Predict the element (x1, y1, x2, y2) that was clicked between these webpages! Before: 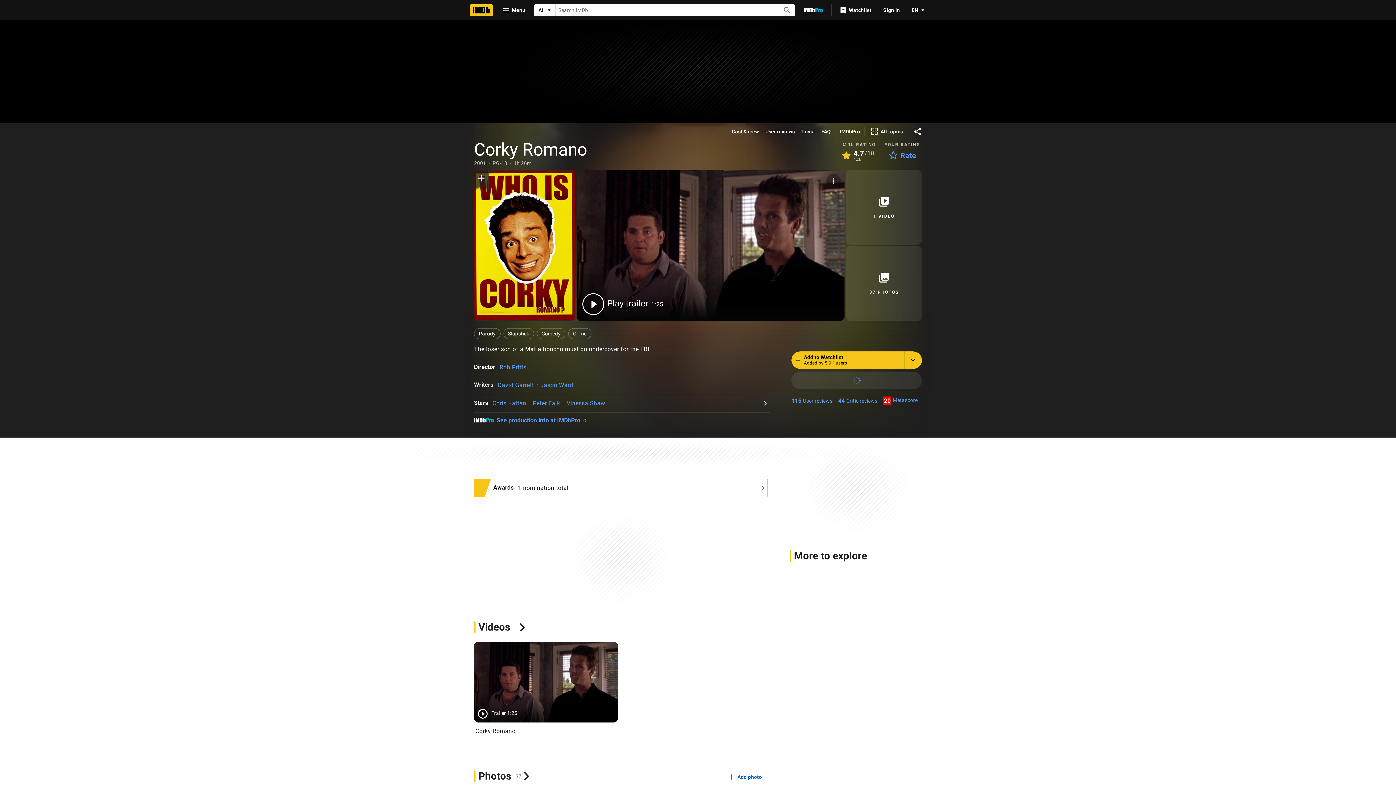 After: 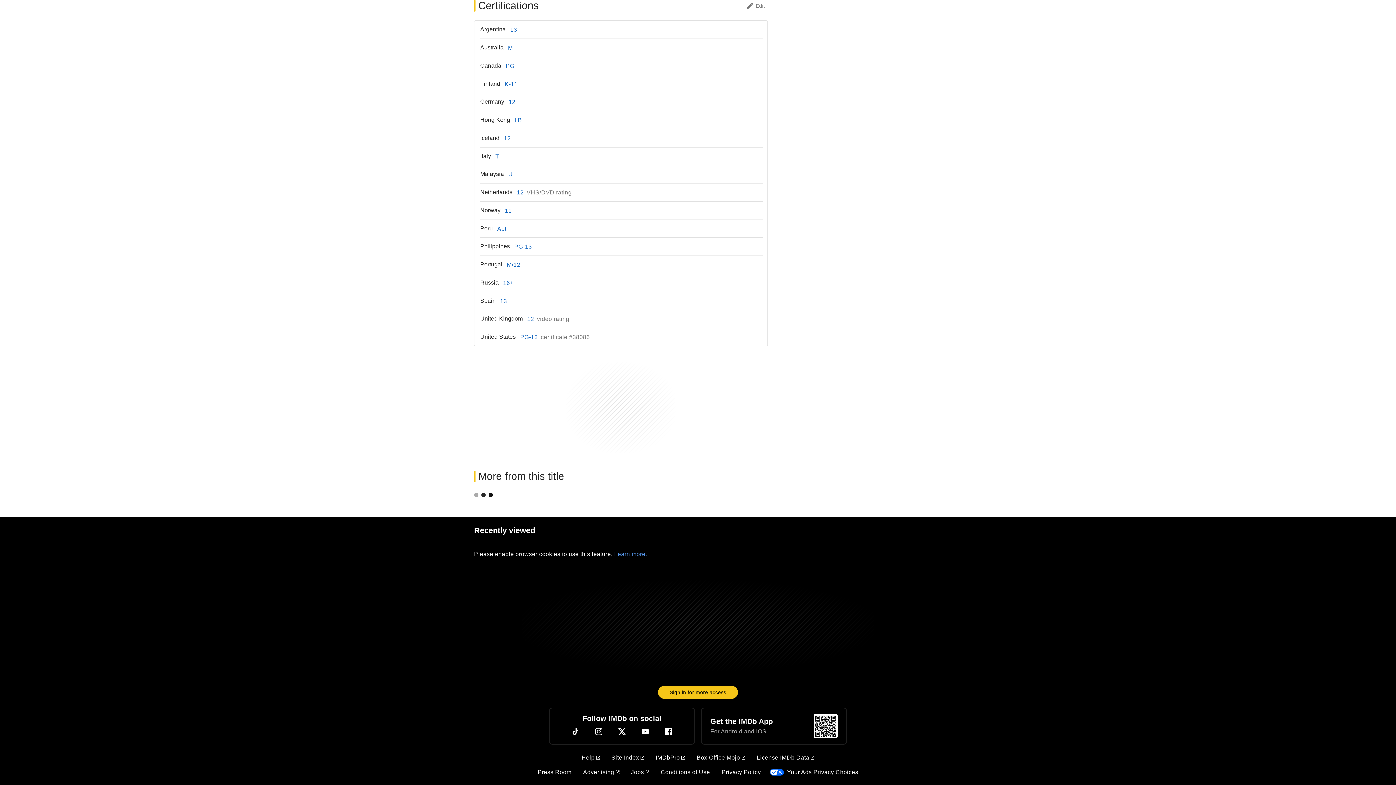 Action: bbox: (492, 159, 507, 166) label: PG-13